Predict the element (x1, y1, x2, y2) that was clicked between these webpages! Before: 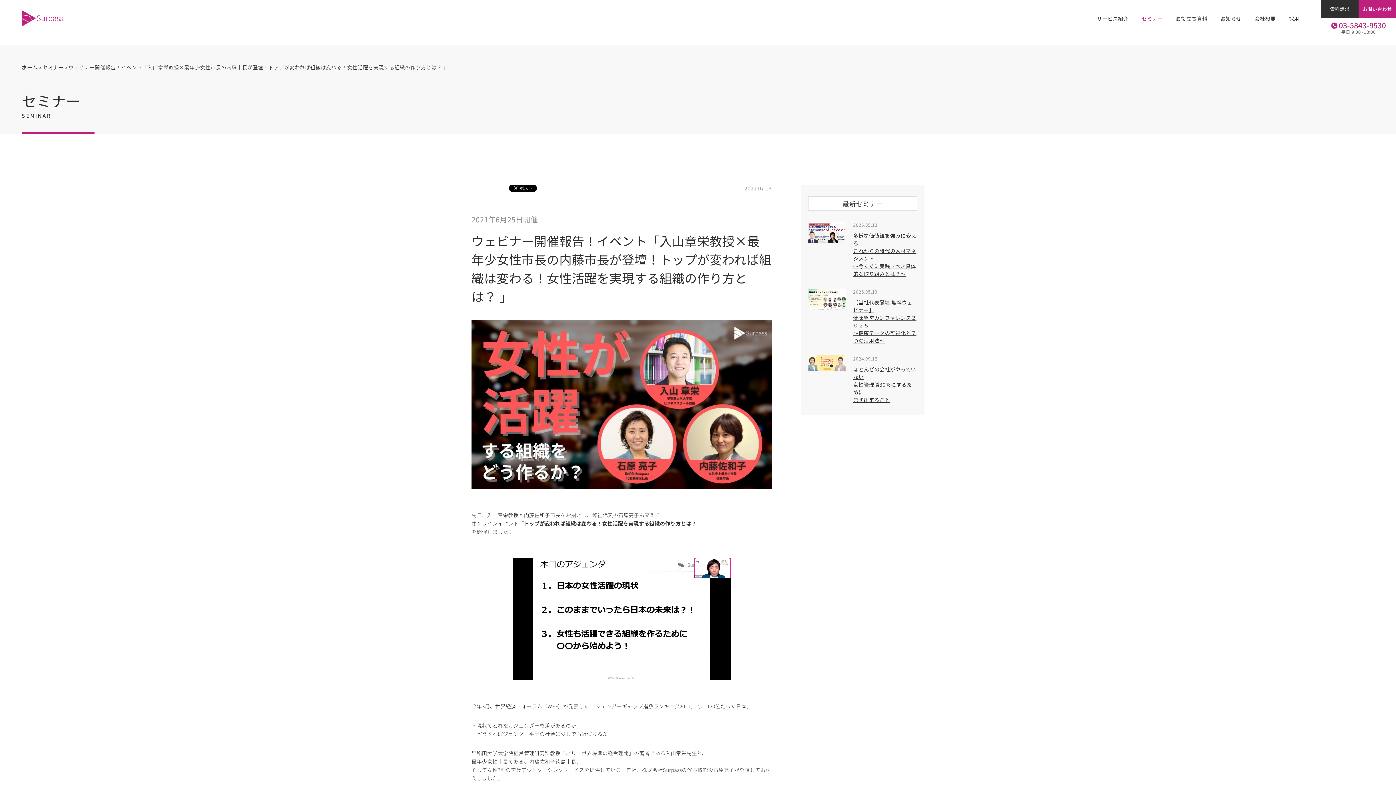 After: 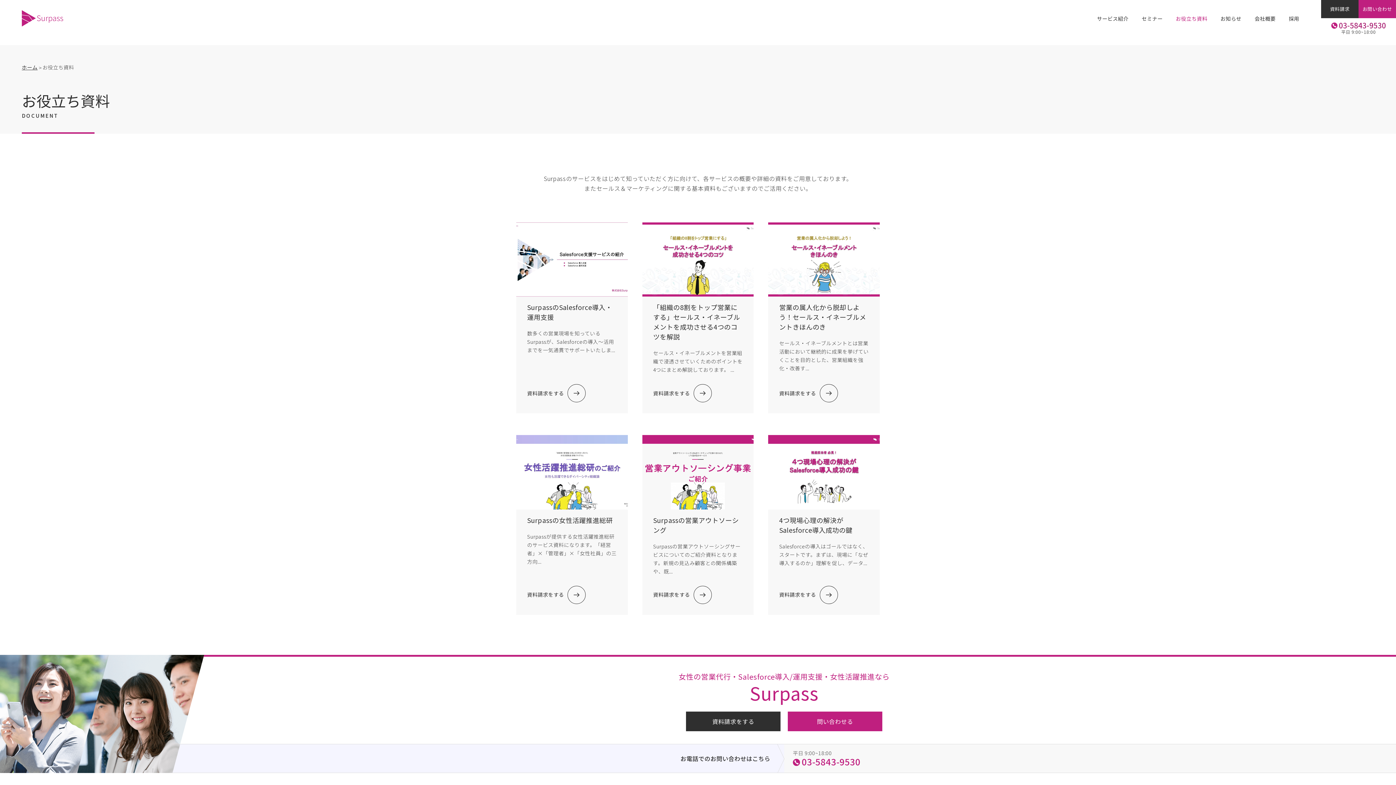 Action: label: お役立ち資料 bbox: (1175, 14, 1208, 22)